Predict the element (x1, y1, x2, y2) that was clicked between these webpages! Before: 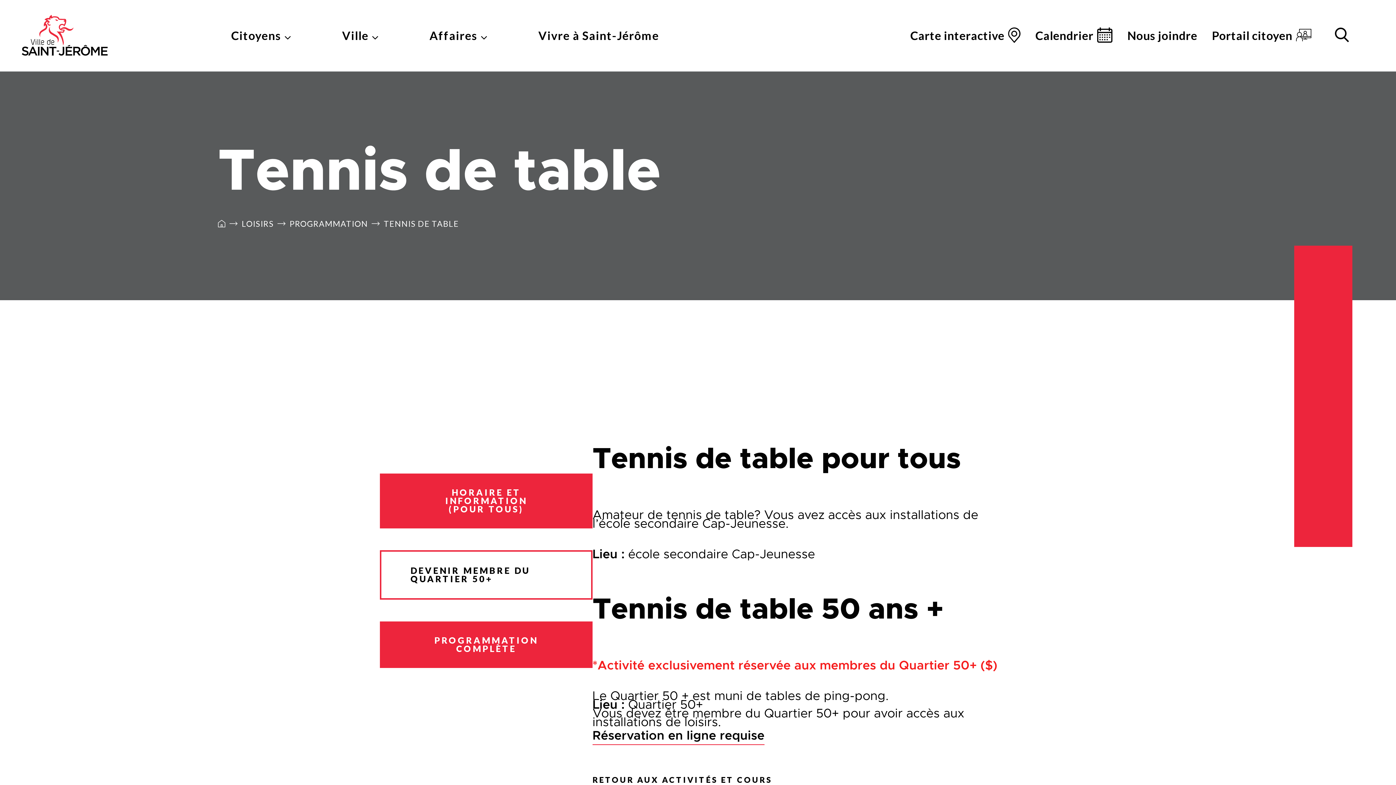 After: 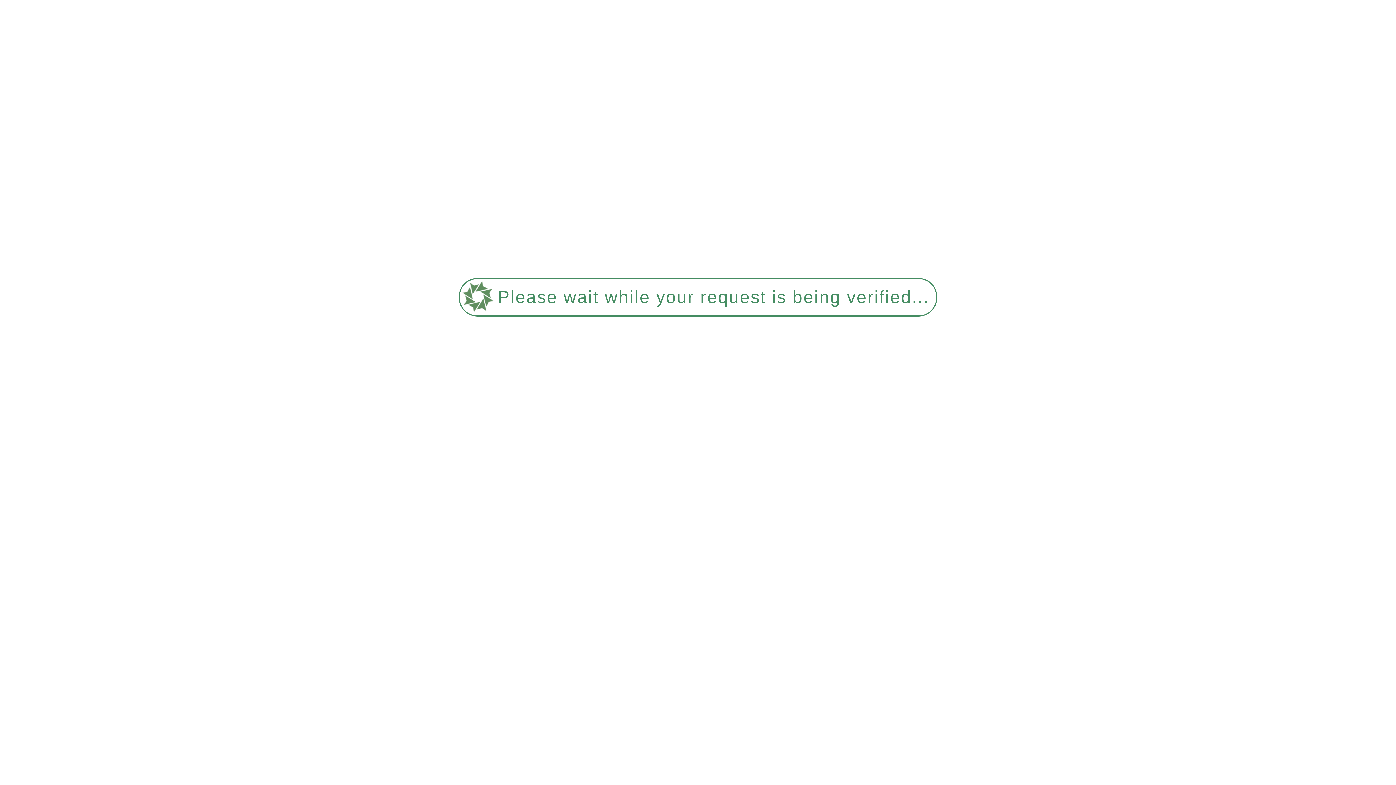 Action: bbox: (289, 219, 368, 227) label: PROGRAMMATION